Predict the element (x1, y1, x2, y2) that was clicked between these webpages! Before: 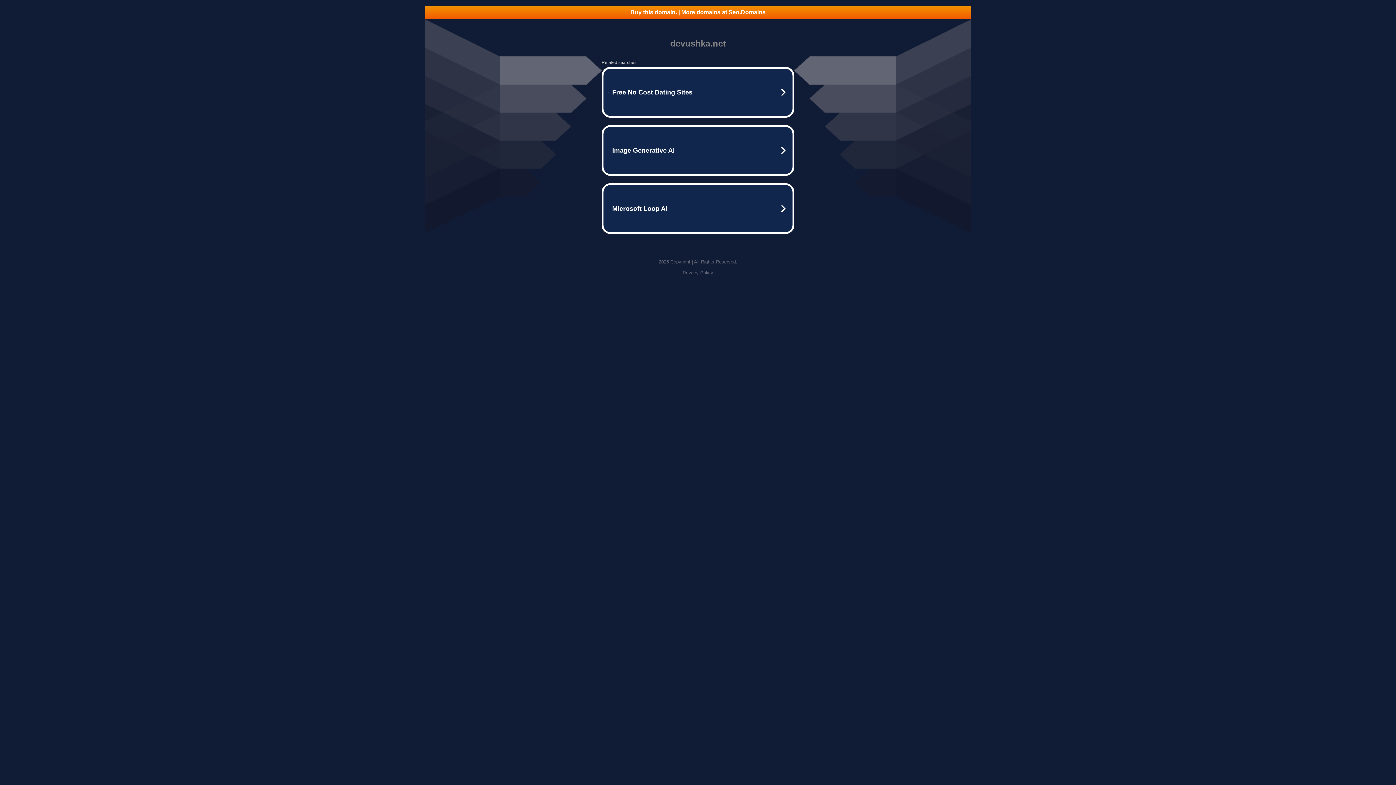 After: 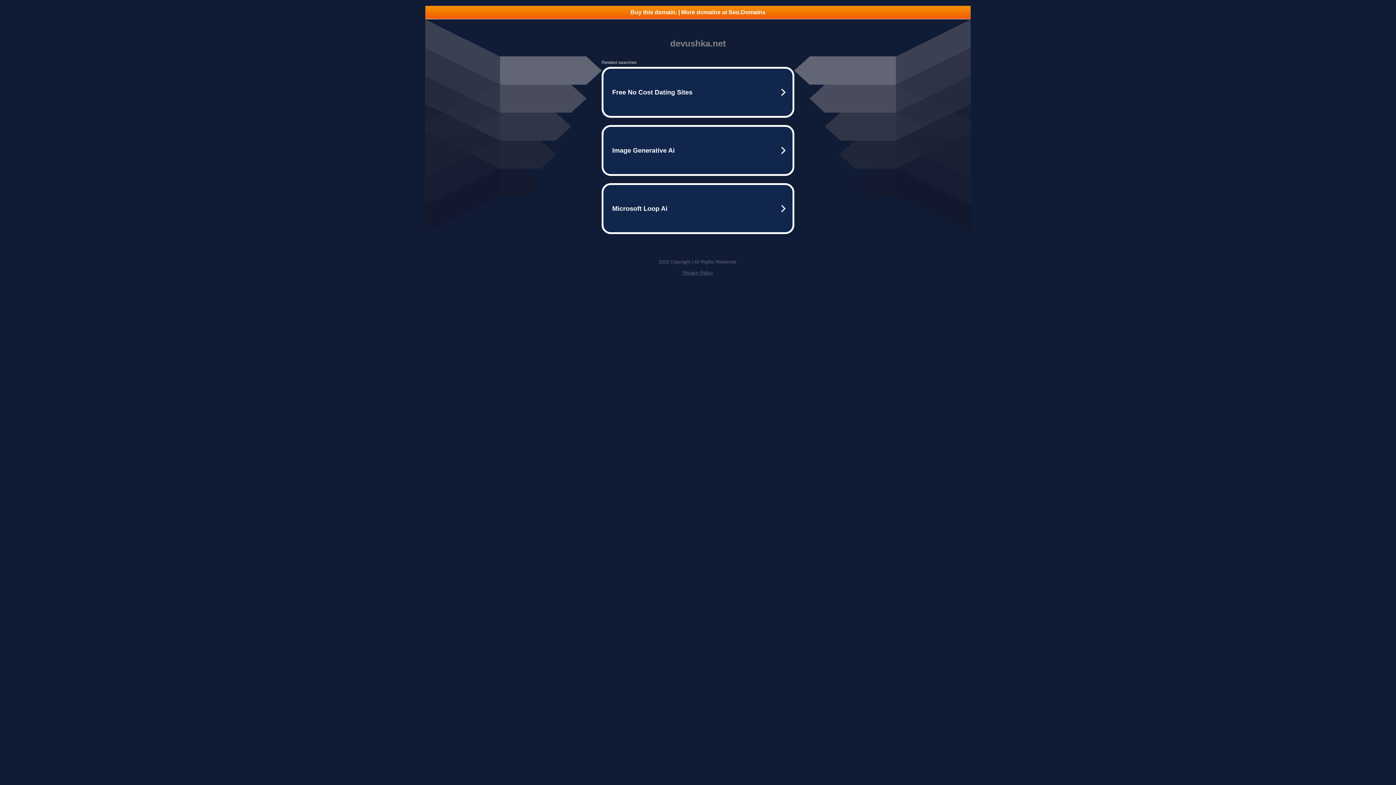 Action: label: Buy this domain. | More domains at Seo.Domains bbox: (425, 5, 970, 18)